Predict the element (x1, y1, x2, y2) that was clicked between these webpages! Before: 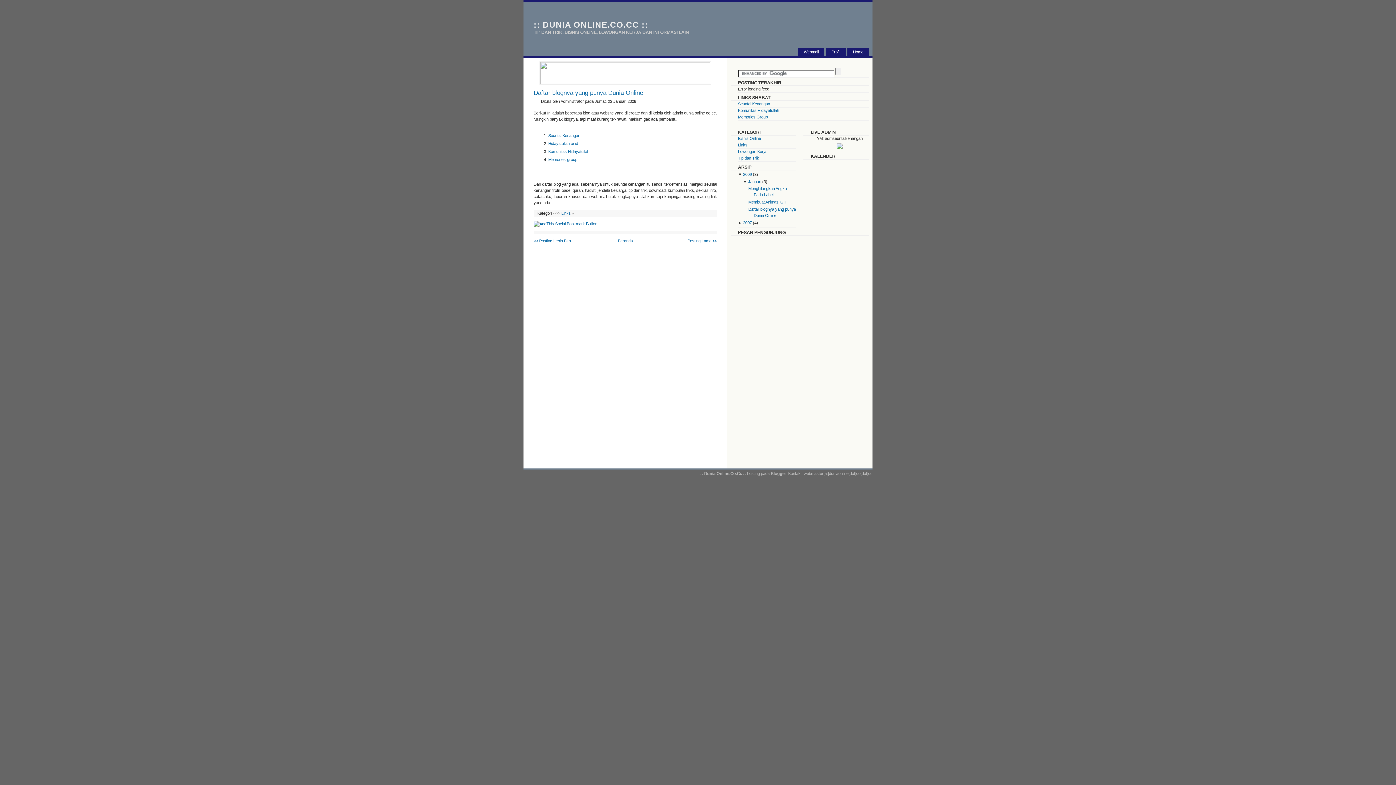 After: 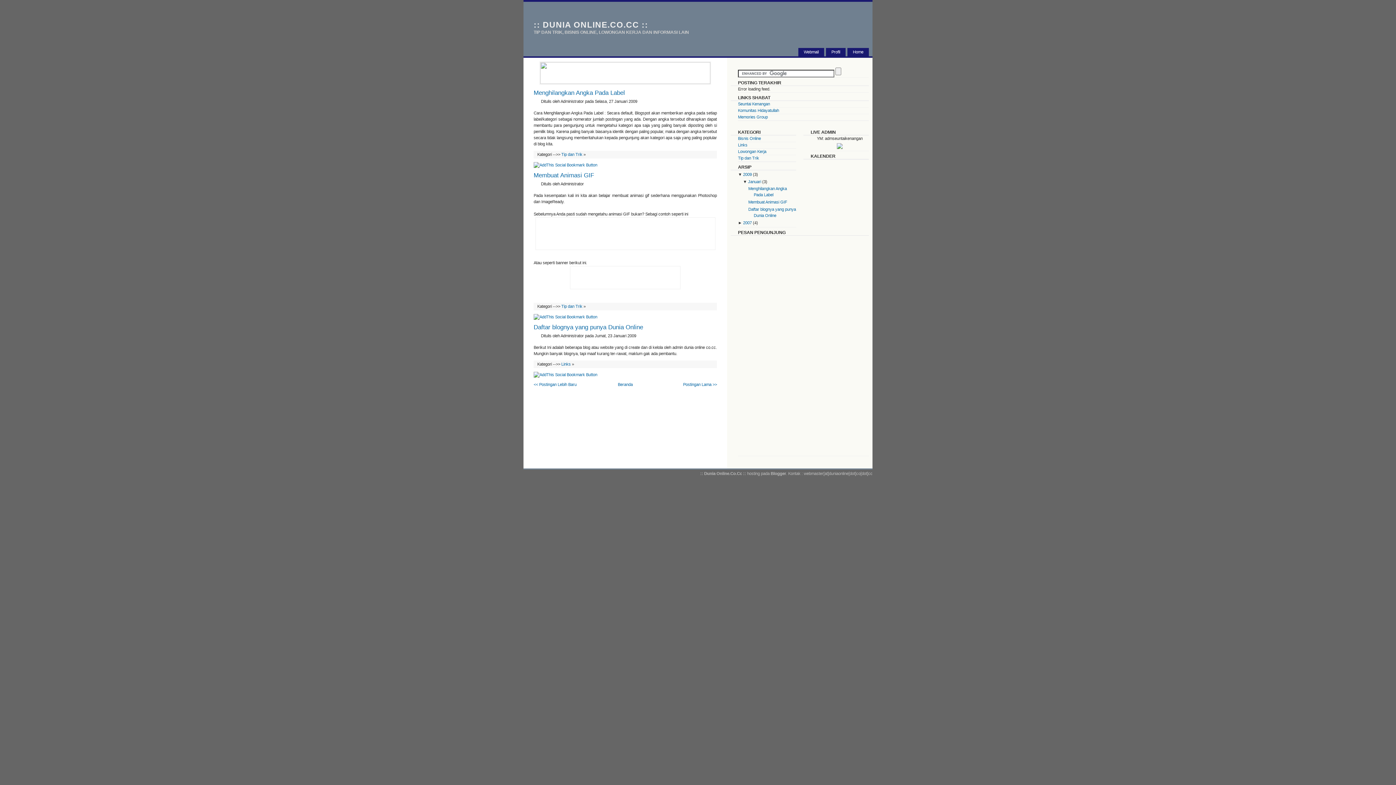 Action: bbox: (748, 179, 761, 183) label: Januari